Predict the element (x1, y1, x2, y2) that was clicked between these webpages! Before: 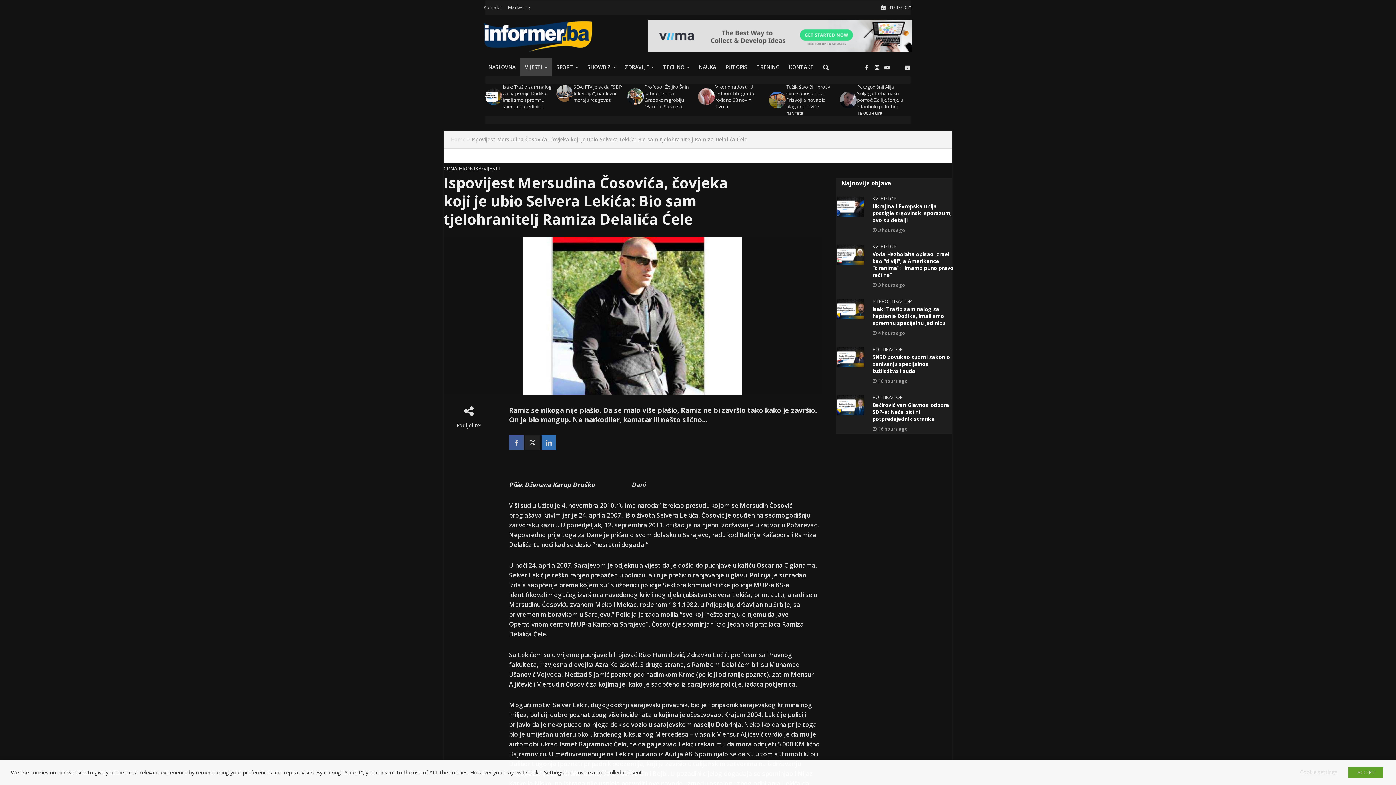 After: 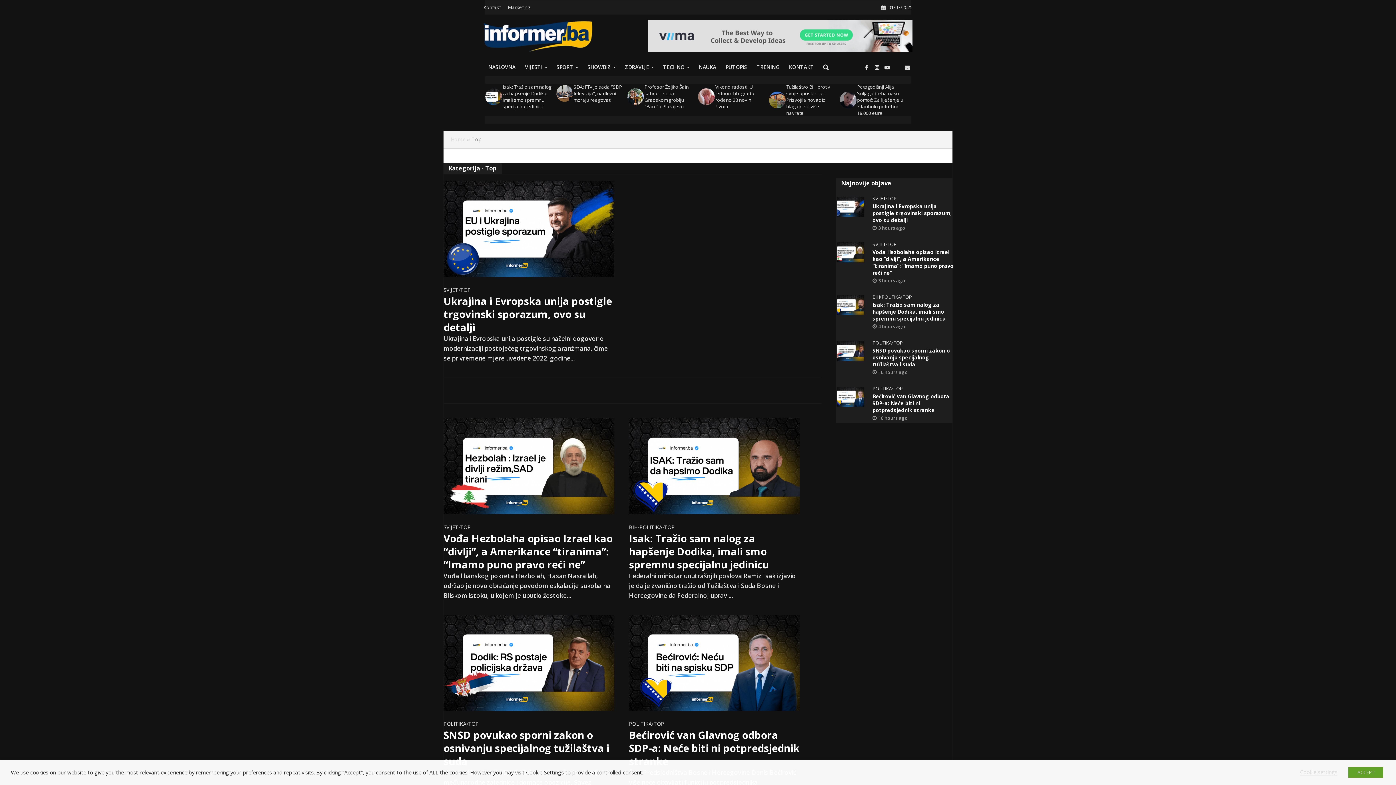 Action: label: TOP bbox: (902, 298, 912, 305)